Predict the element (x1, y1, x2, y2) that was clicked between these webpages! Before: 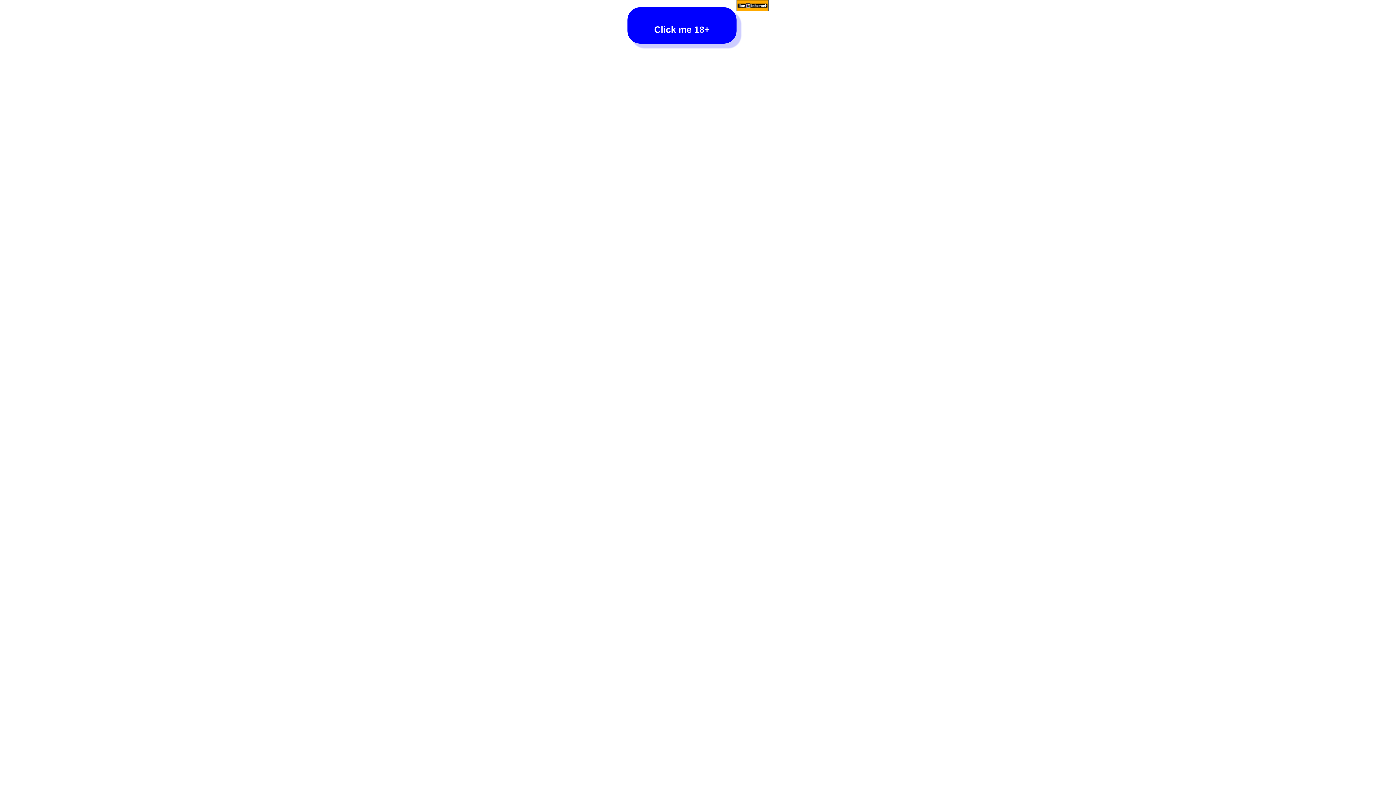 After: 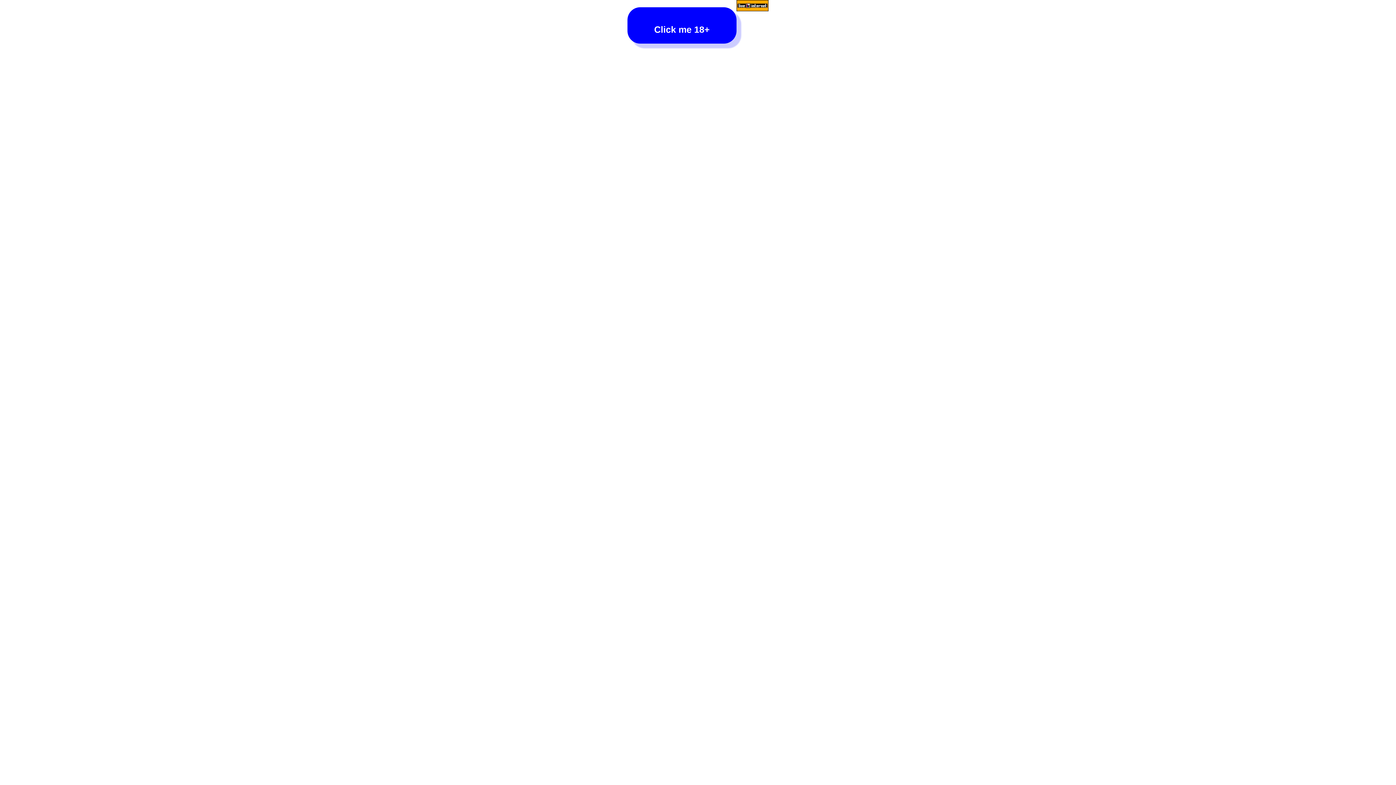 Action: bbox: (736, 0, 768, 12)